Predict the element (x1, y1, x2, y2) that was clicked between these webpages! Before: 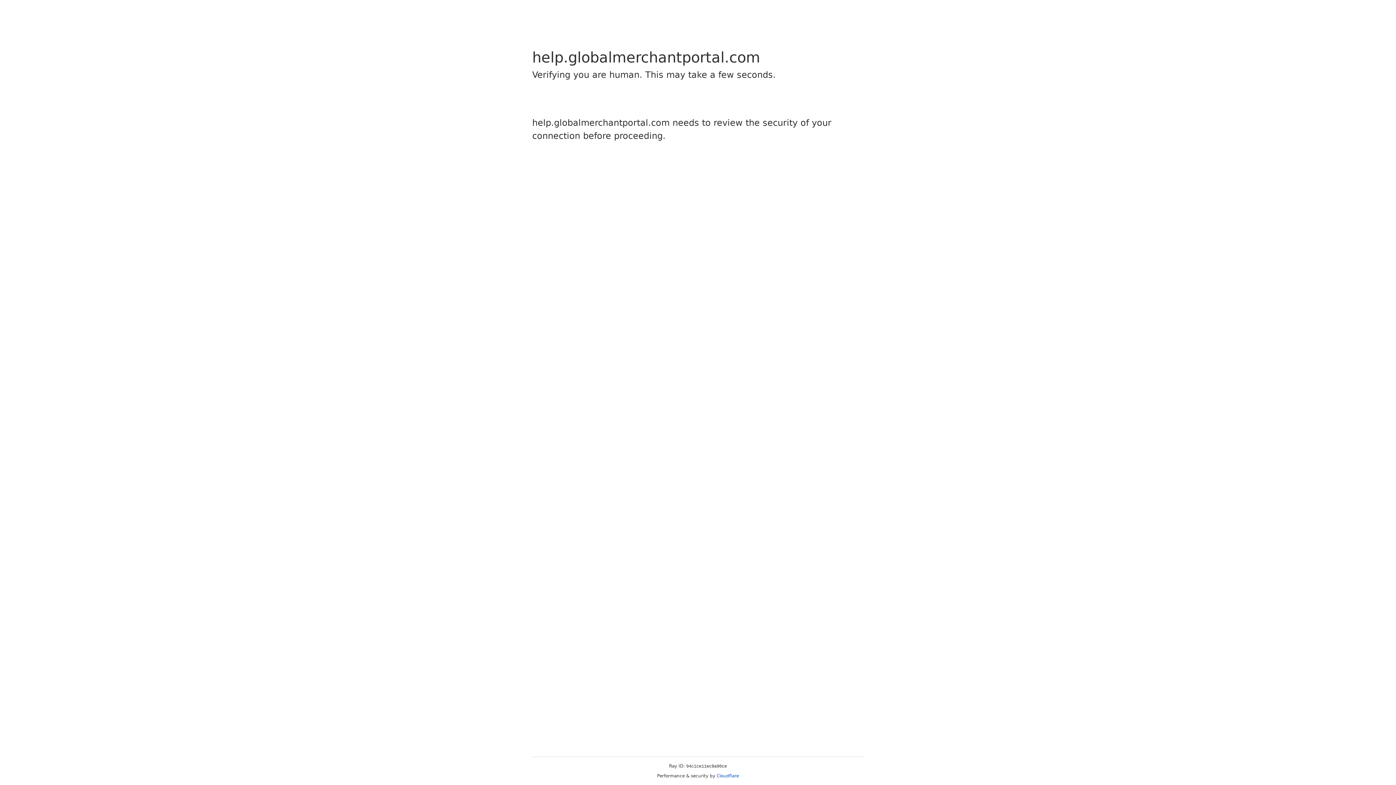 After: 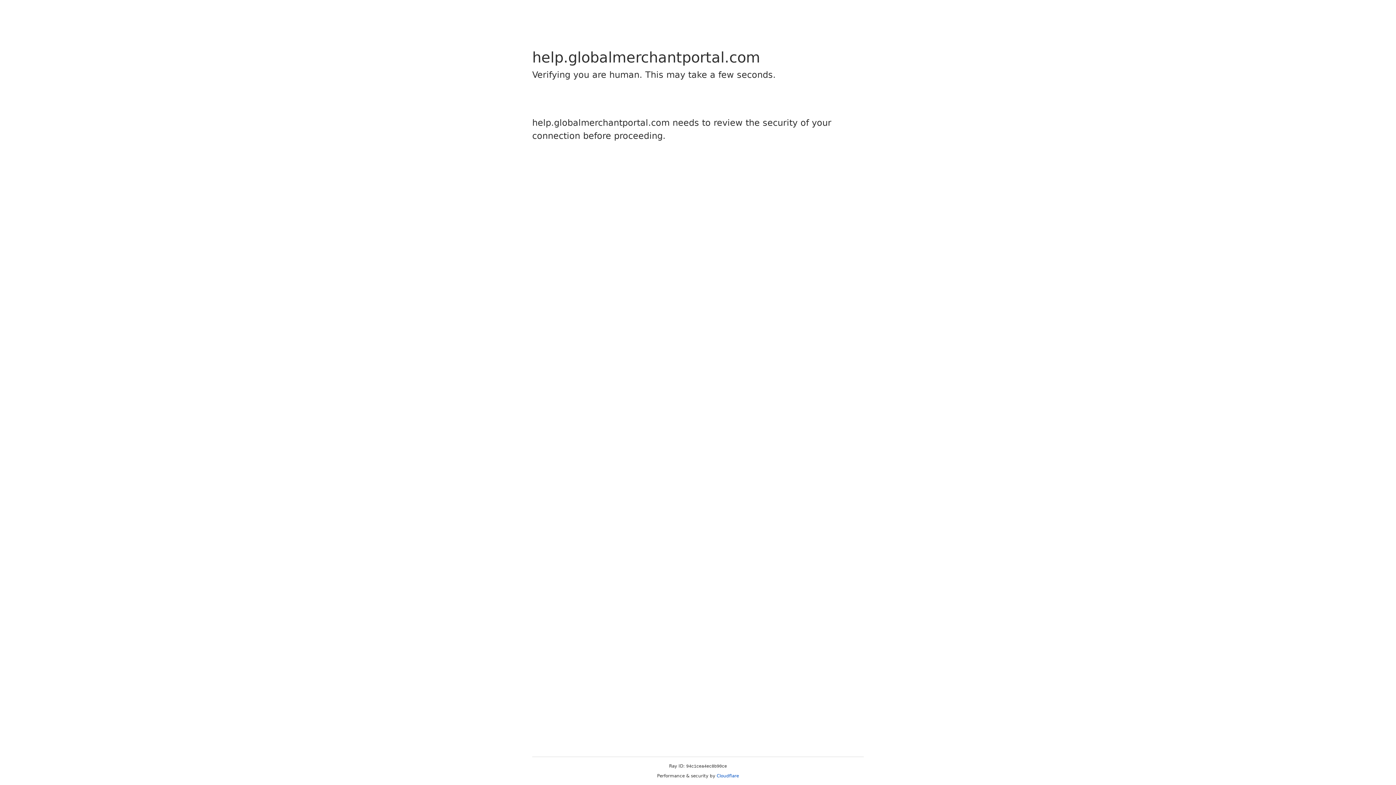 Action: bbox: (716, 773, 739, 778) label: Cloudflare